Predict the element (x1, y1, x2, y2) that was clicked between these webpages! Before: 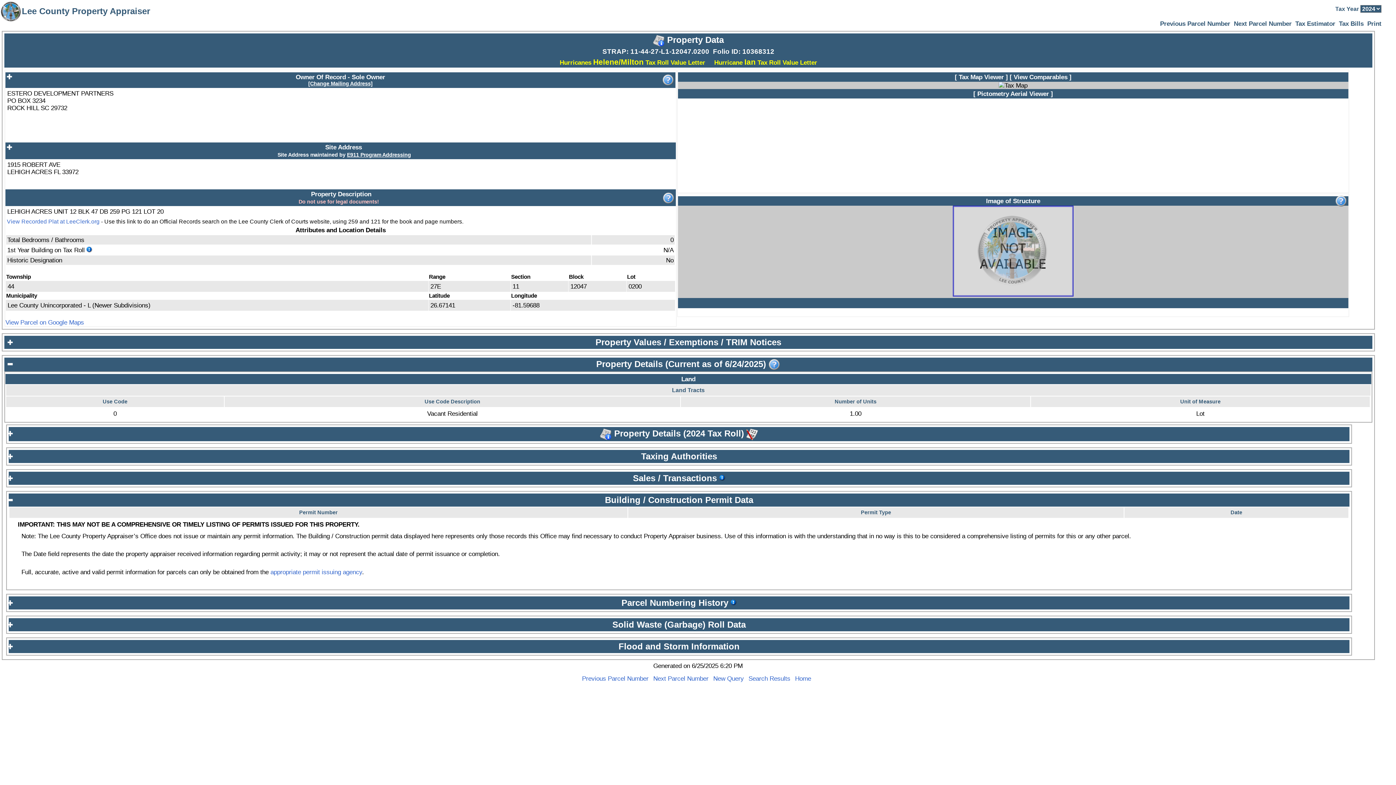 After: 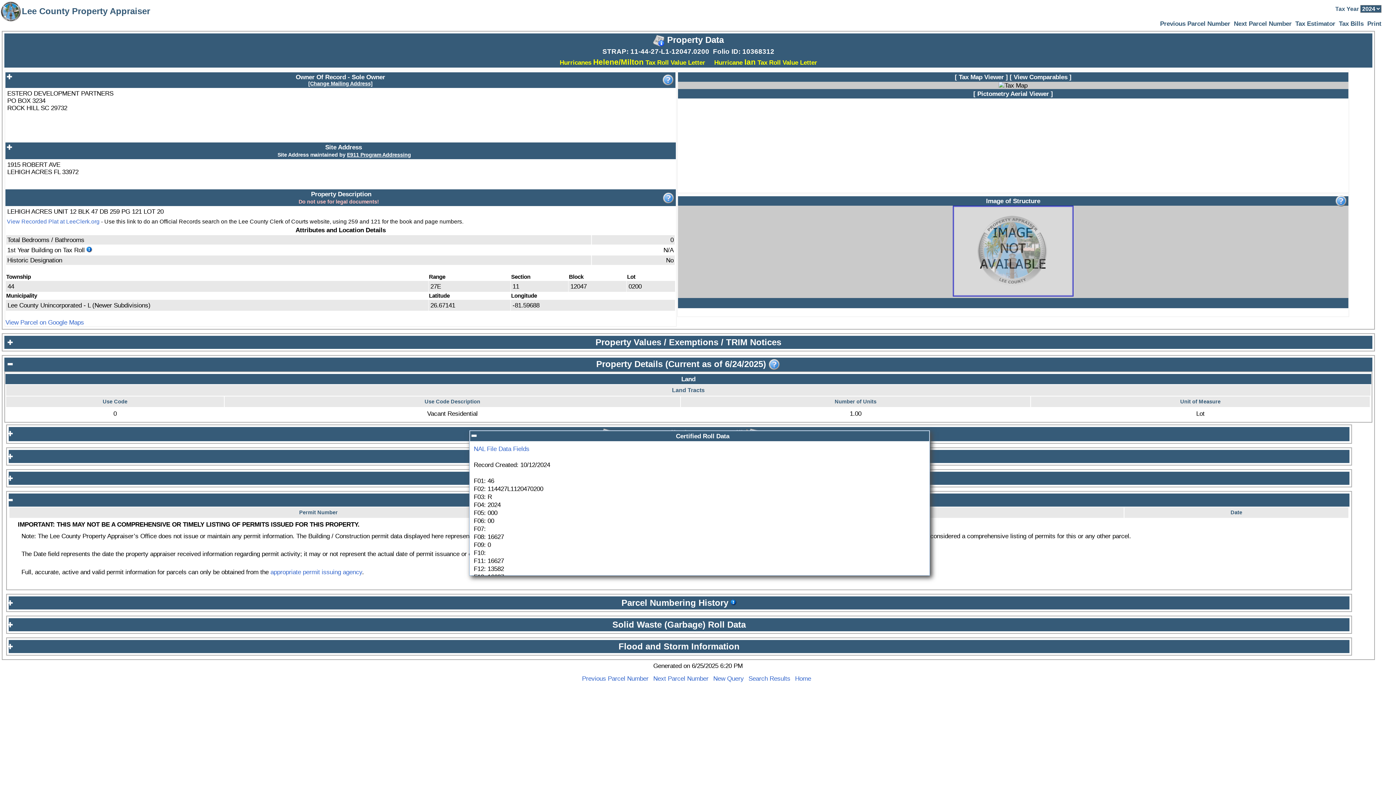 Action: bbox: (746, 428, 758, 438)